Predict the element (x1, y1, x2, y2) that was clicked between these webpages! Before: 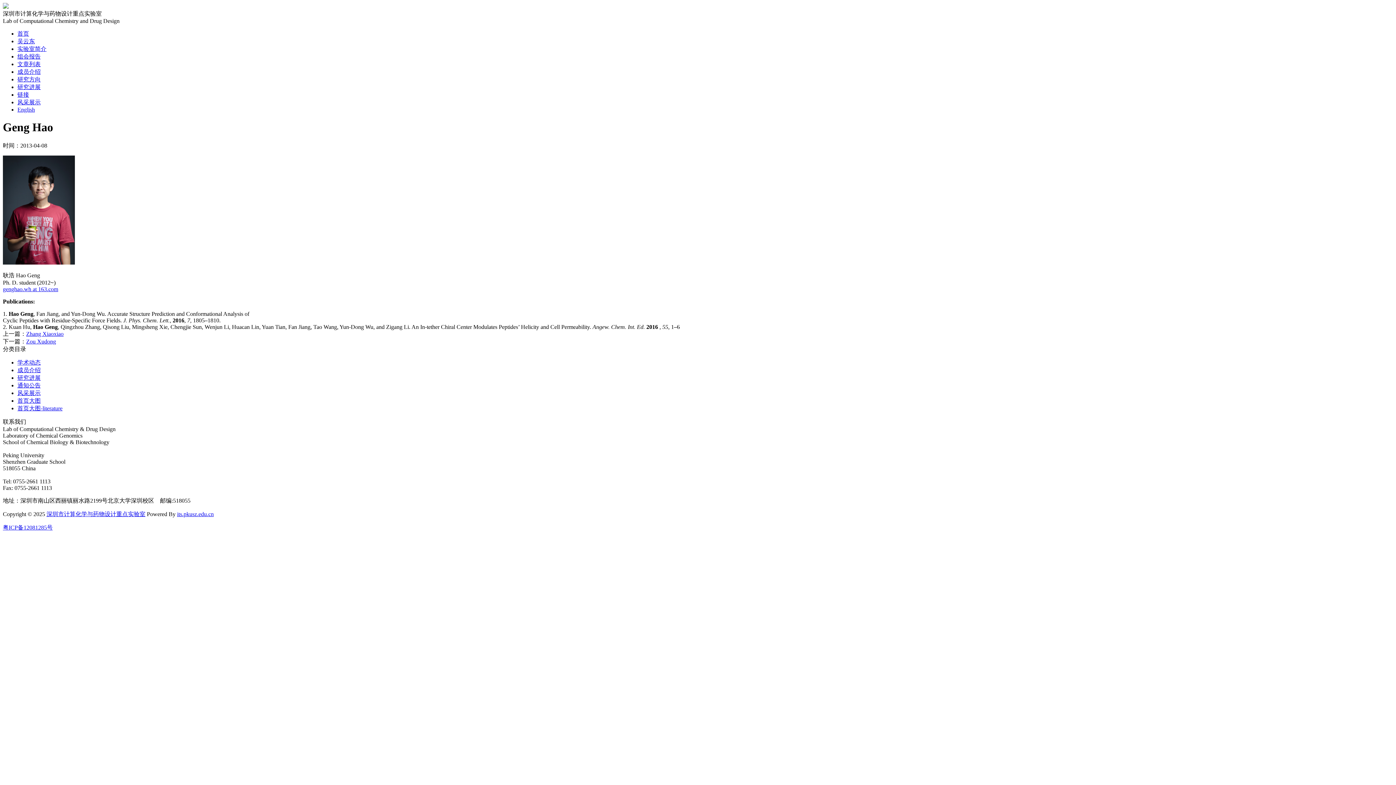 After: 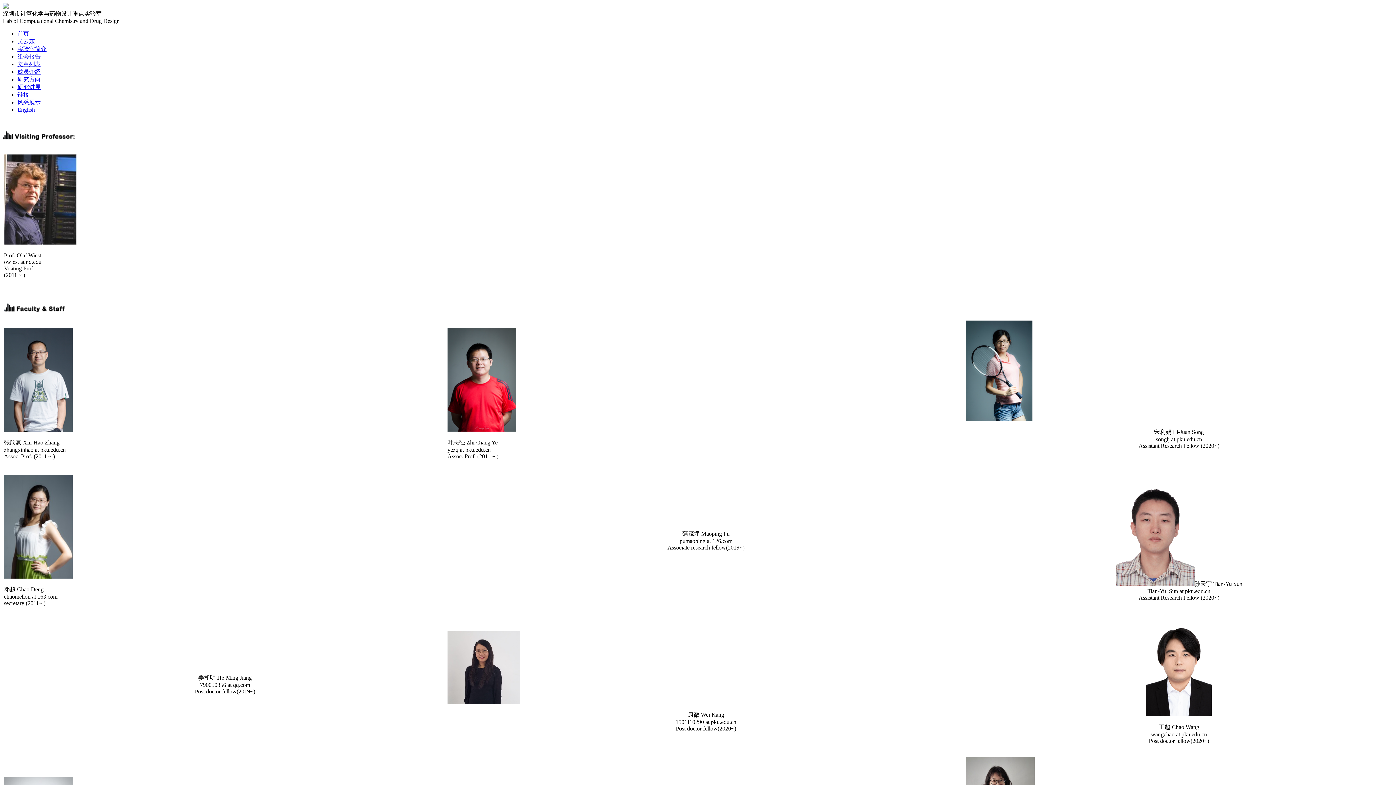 Action: label: 成员介绍 bbox: (17, 68, 40, 74)